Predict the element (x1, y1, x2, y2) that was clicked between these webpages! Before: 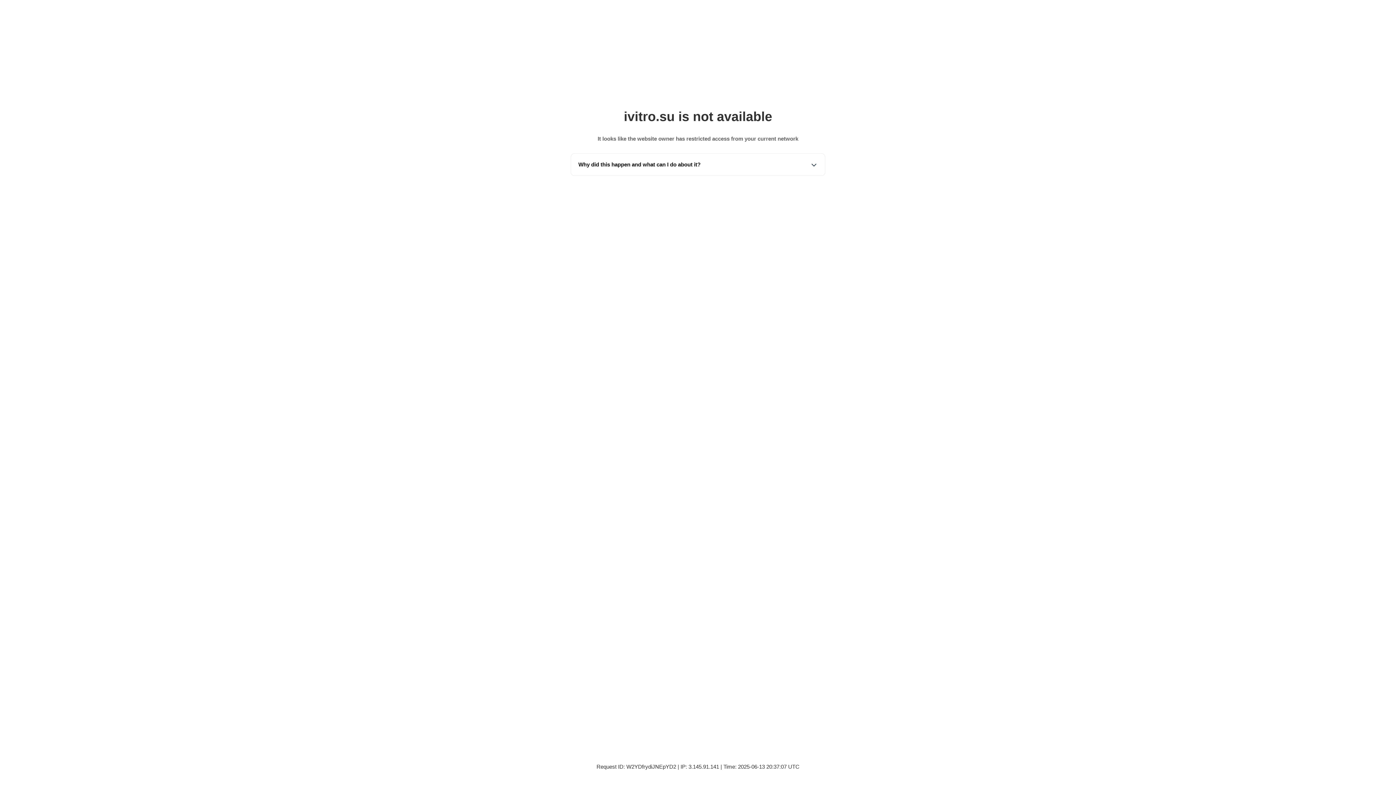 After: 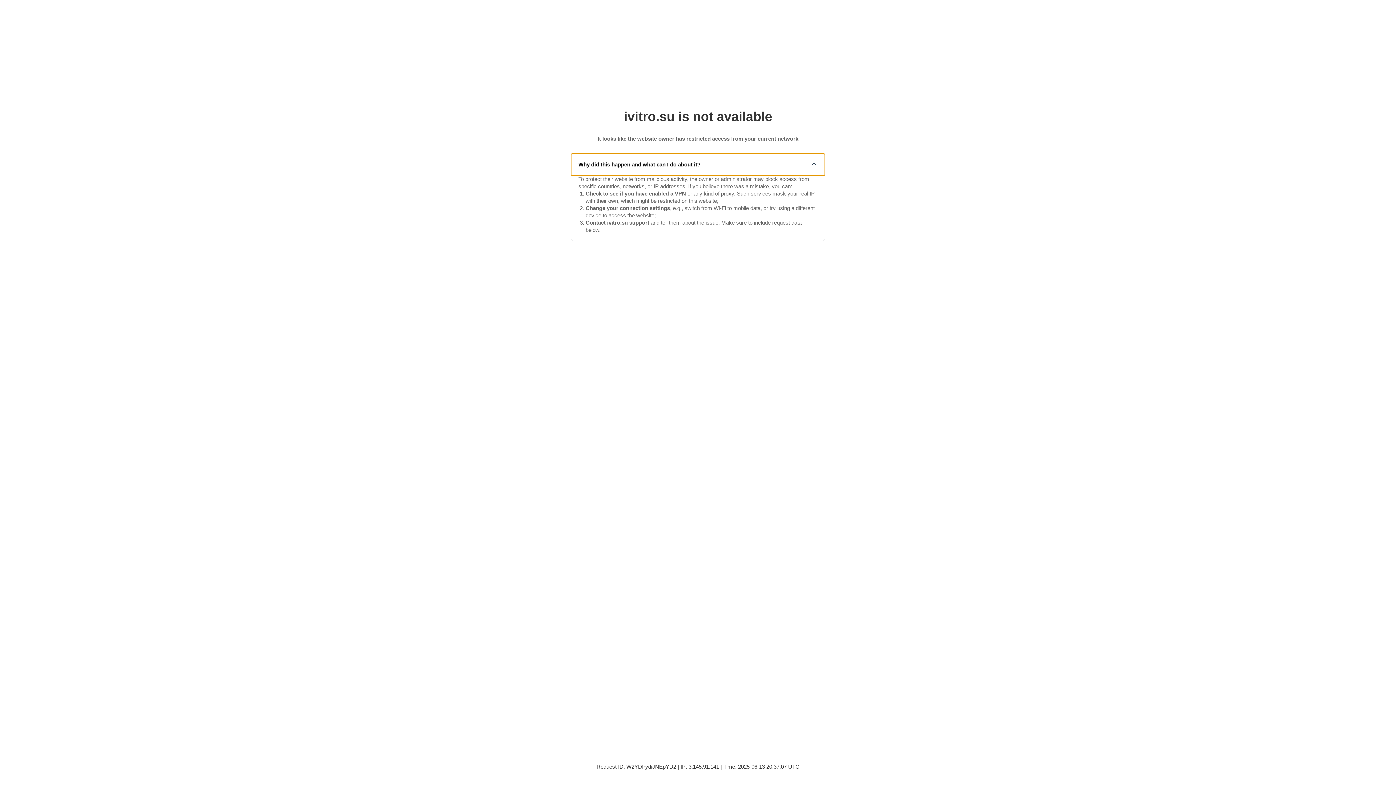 Action: label: Why did this happen and what can I do about it? bbox: (571, 153, 825, 175)